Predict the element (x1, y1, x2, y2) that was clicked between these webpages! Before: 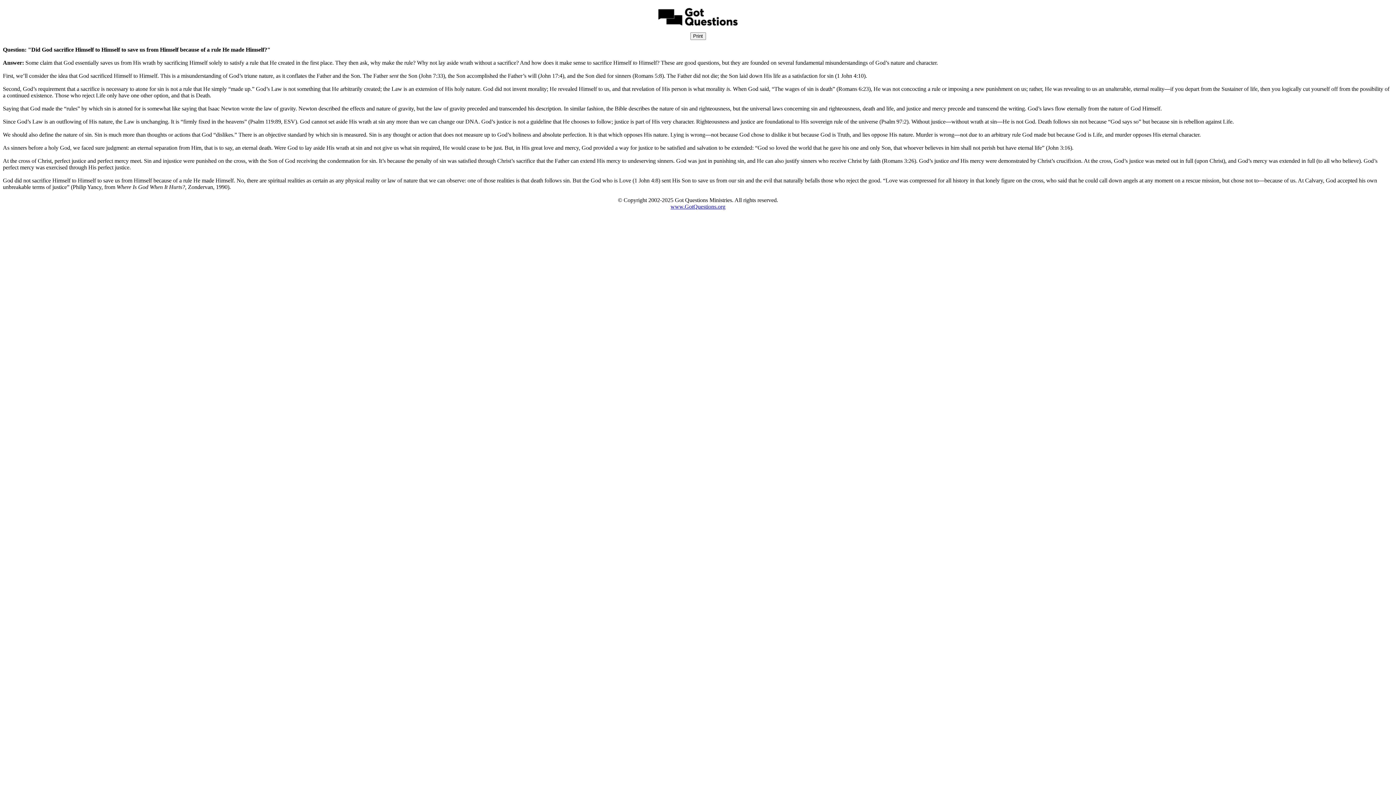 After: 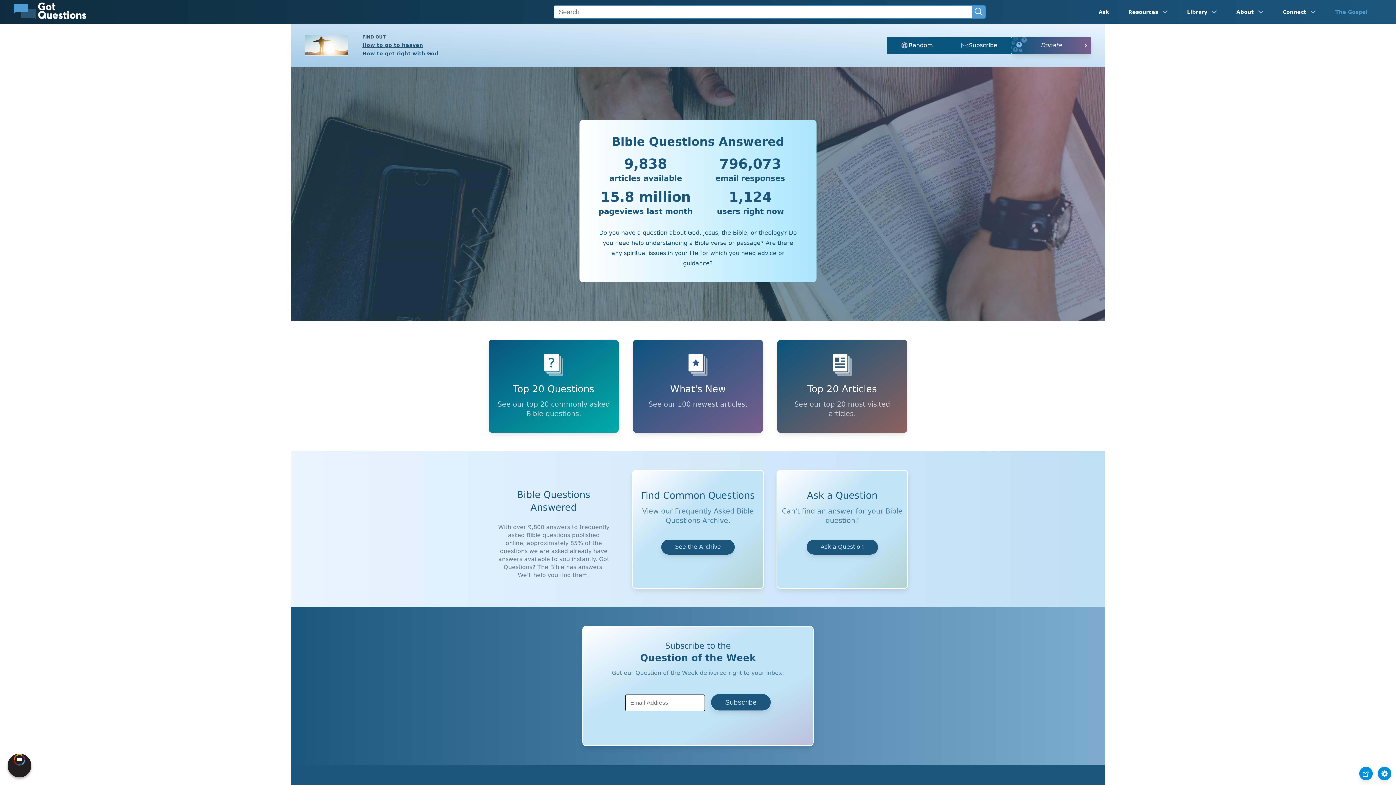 Action: label: www.GotQuestions.org bbox: (670, 203, 725, 209)